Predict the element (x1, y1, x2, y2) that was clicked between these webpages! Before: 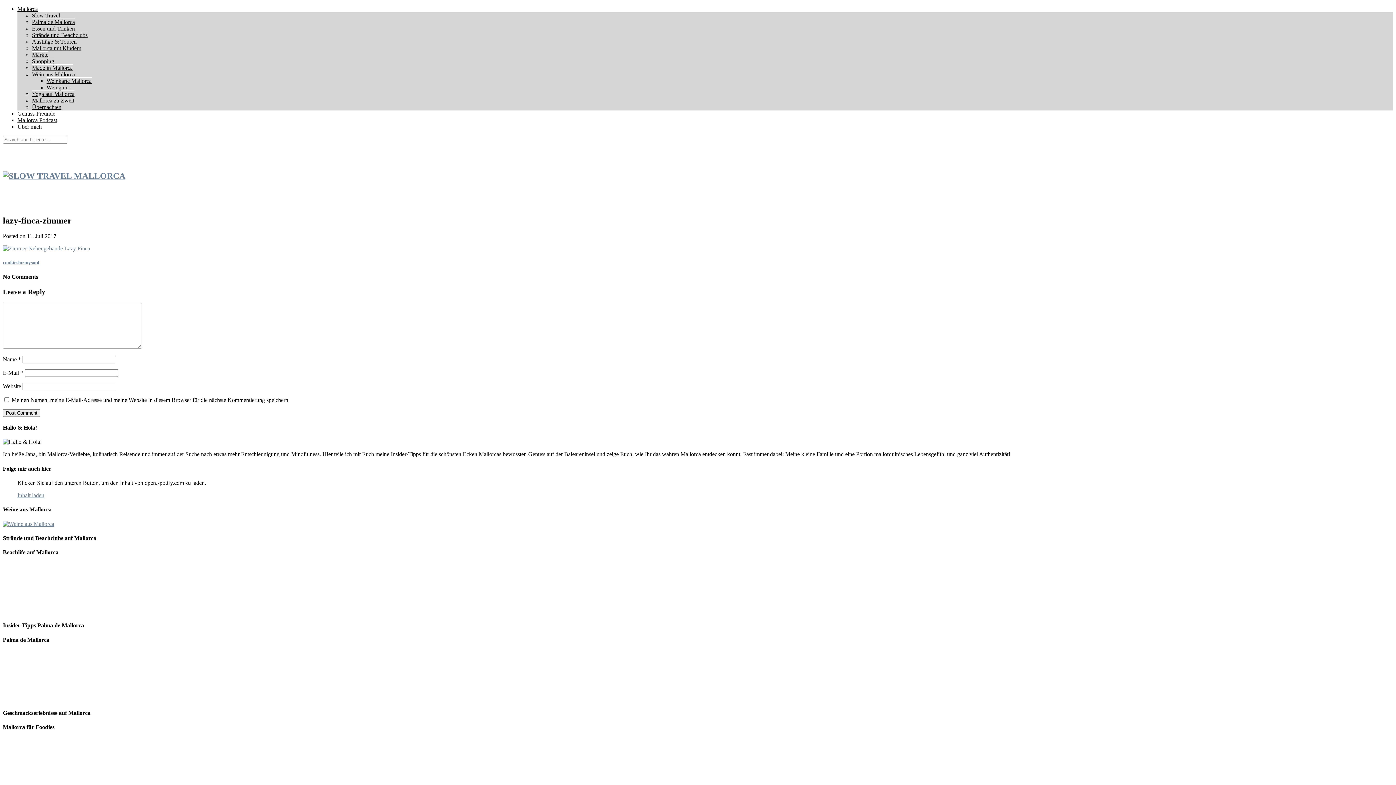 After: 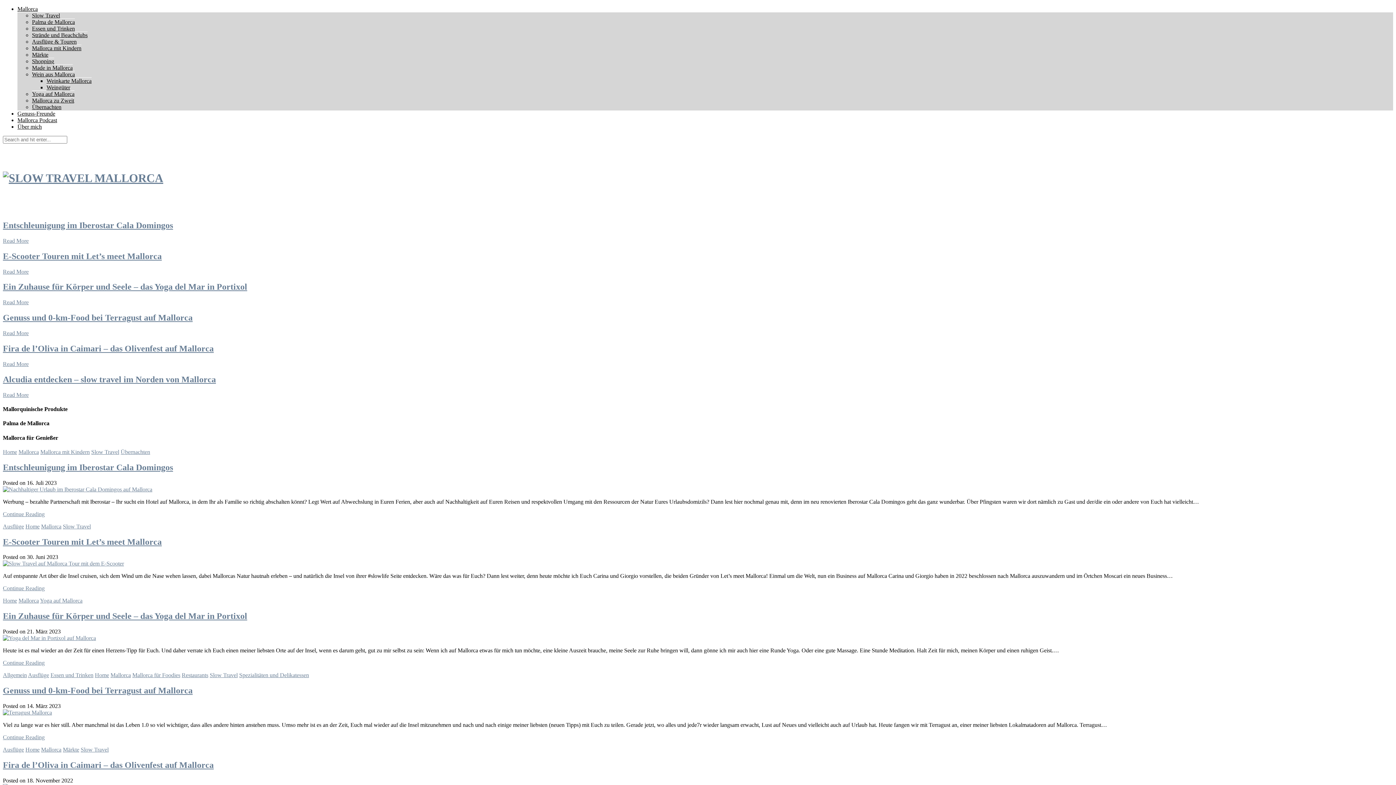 Action: bbox: (2, 171, 125, 180)